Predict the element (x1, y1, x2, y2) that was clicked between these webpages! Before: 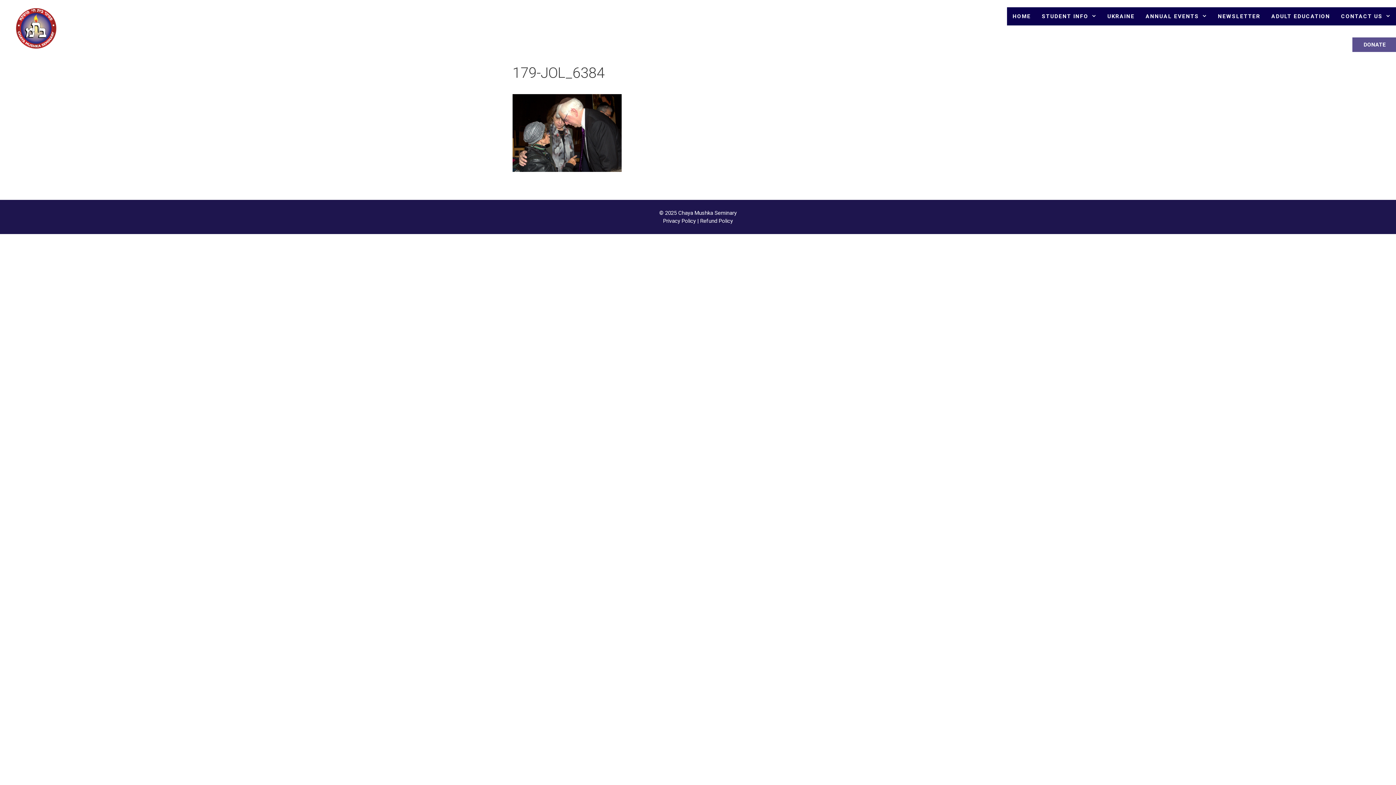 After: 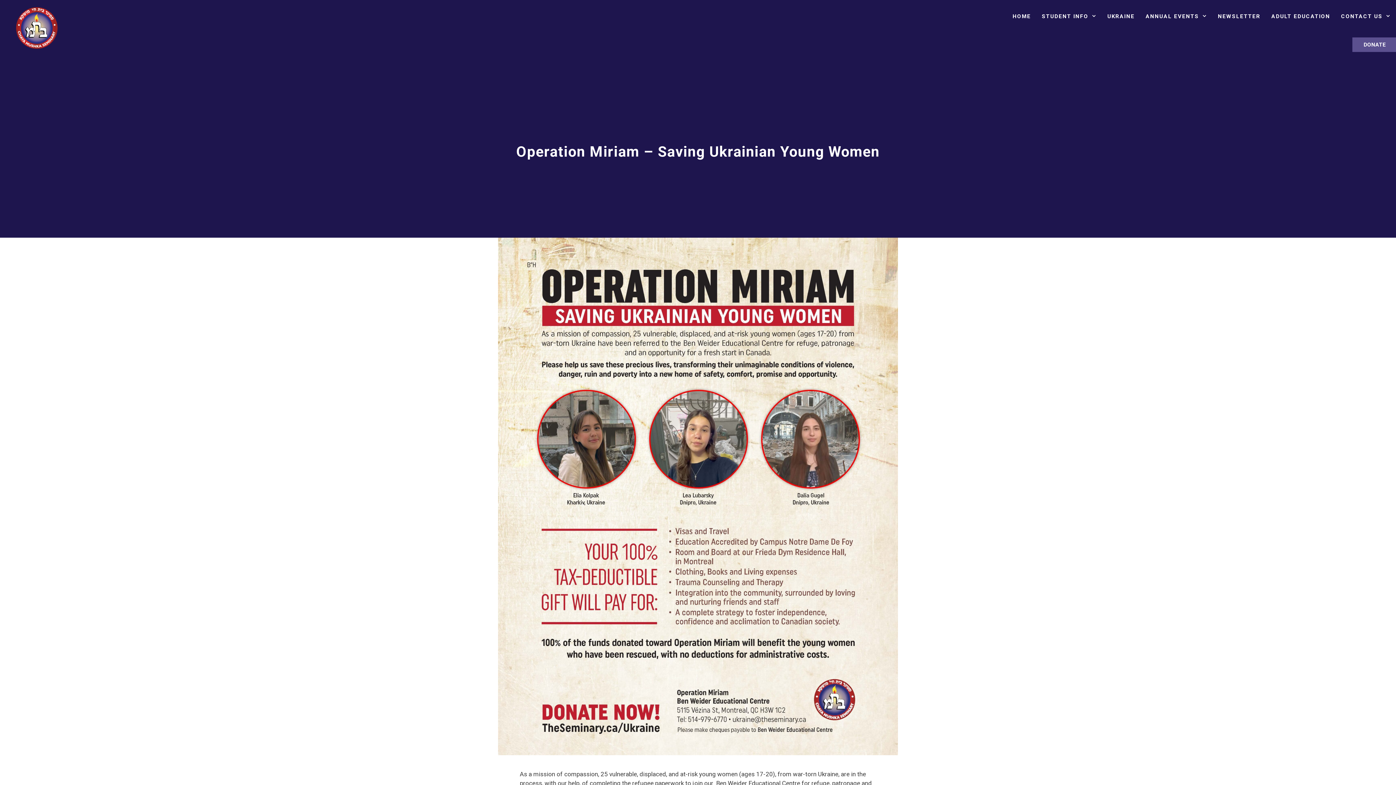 Action: label: UKRAINE bbox: (1102, 7, 1140, 25)